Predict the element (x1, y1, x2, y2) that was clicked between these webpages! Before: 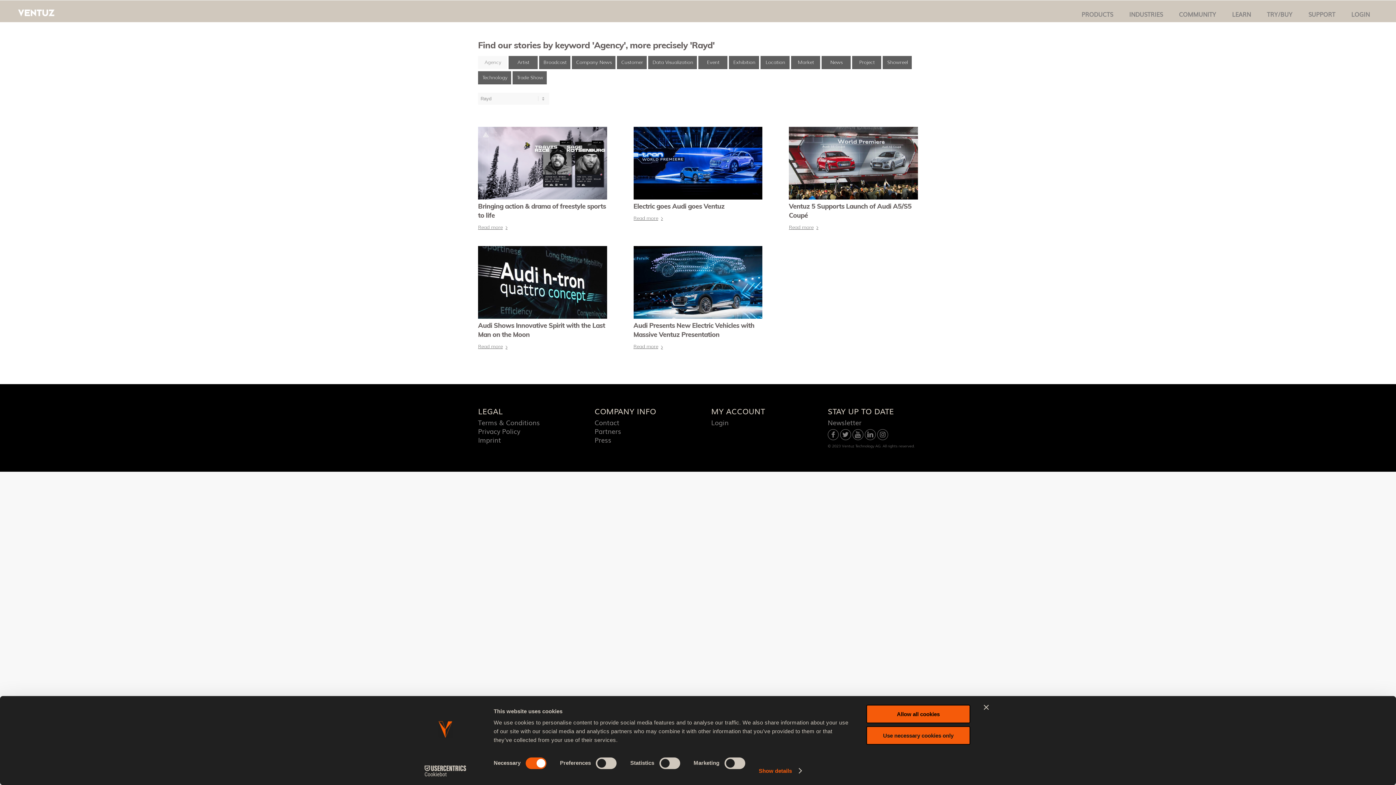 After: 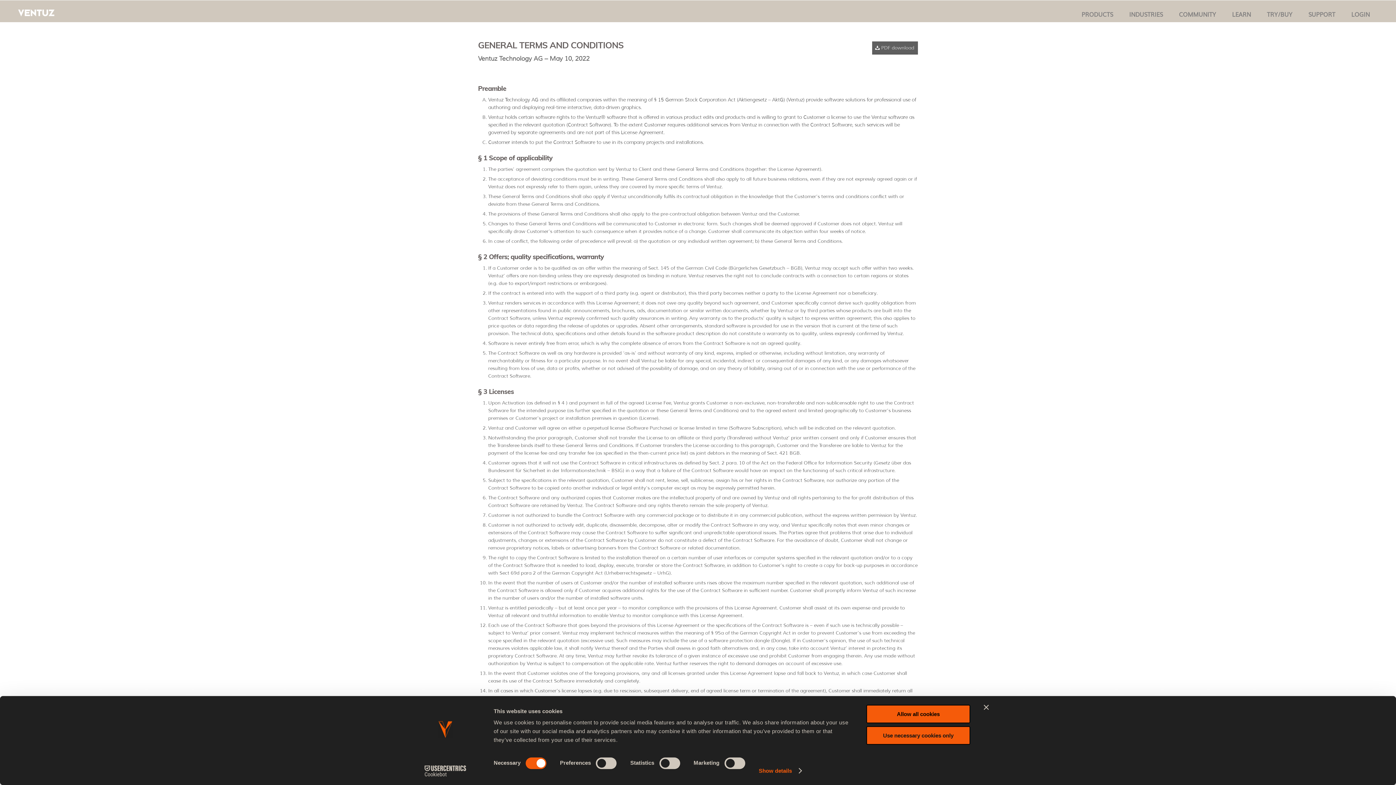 Action: label: Terms & Conditions bbox: (478, 417, 540, 427)